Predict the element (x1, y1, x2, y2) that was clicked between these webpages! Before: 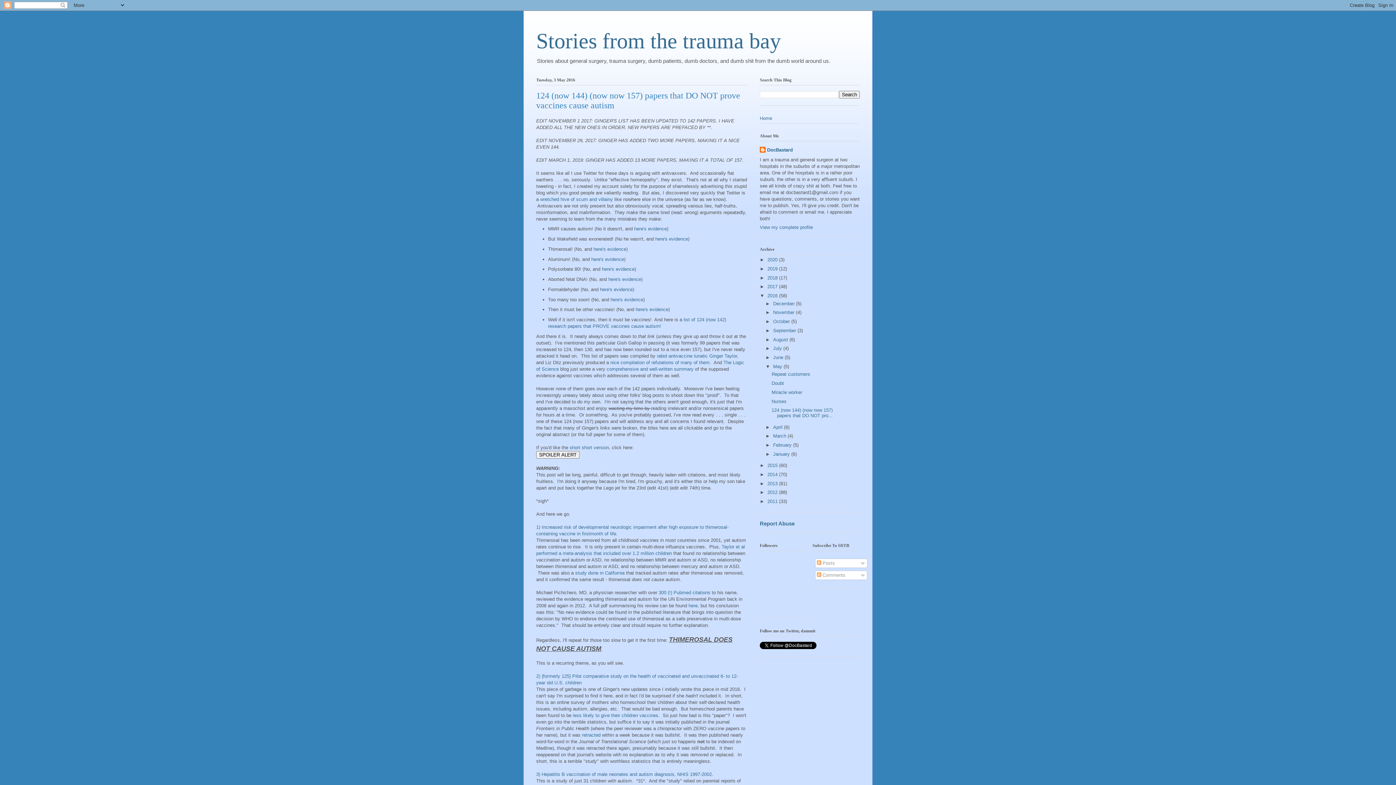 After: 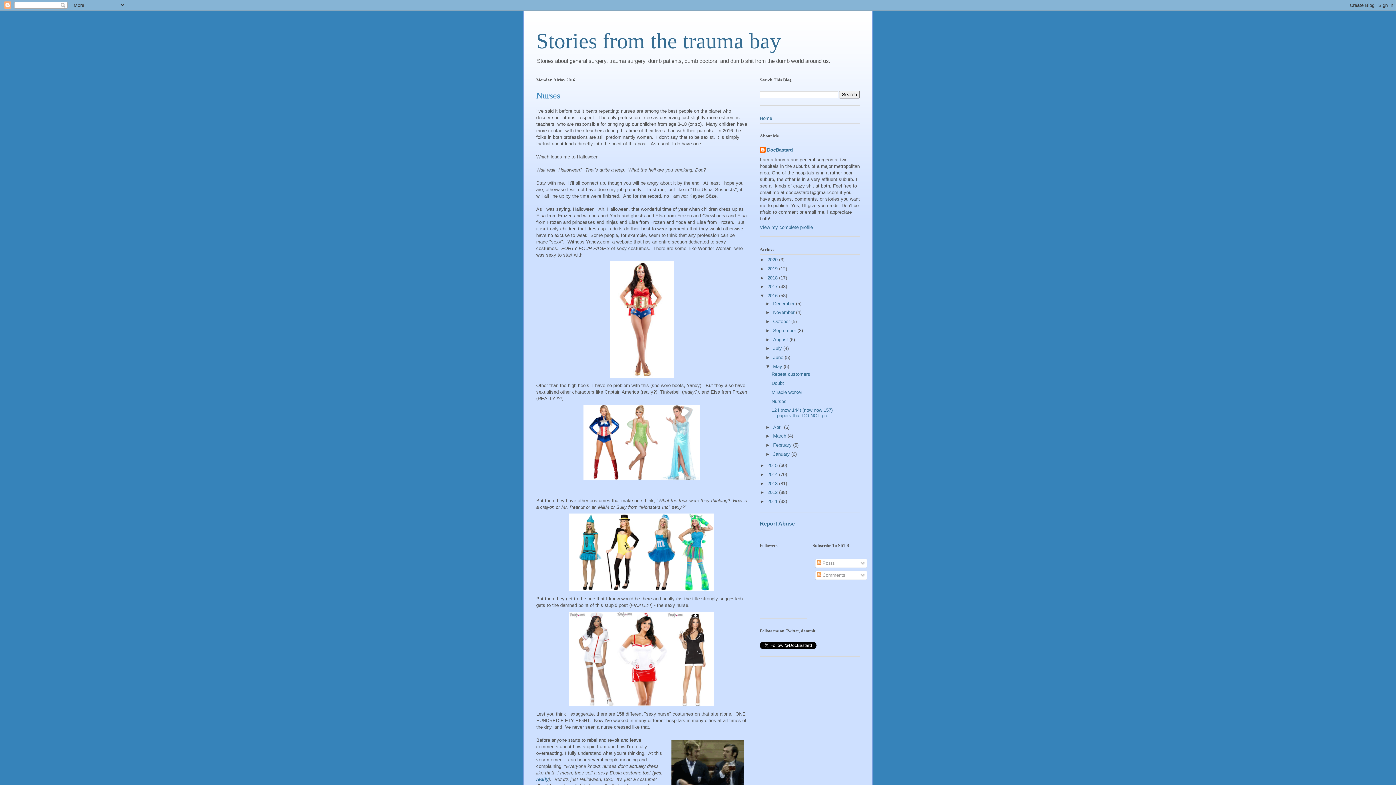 Action: label: Nurses bbox: (771, 398, 786, 404)